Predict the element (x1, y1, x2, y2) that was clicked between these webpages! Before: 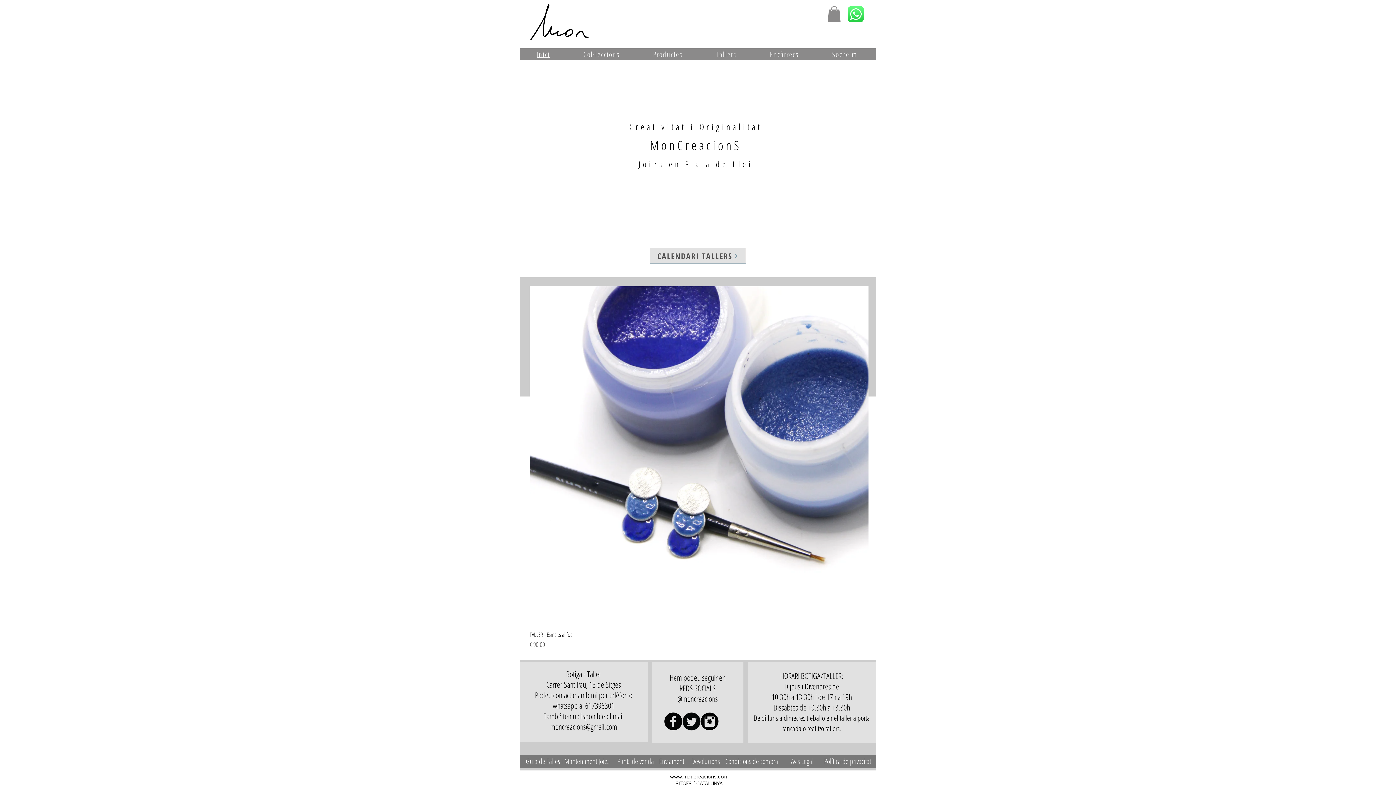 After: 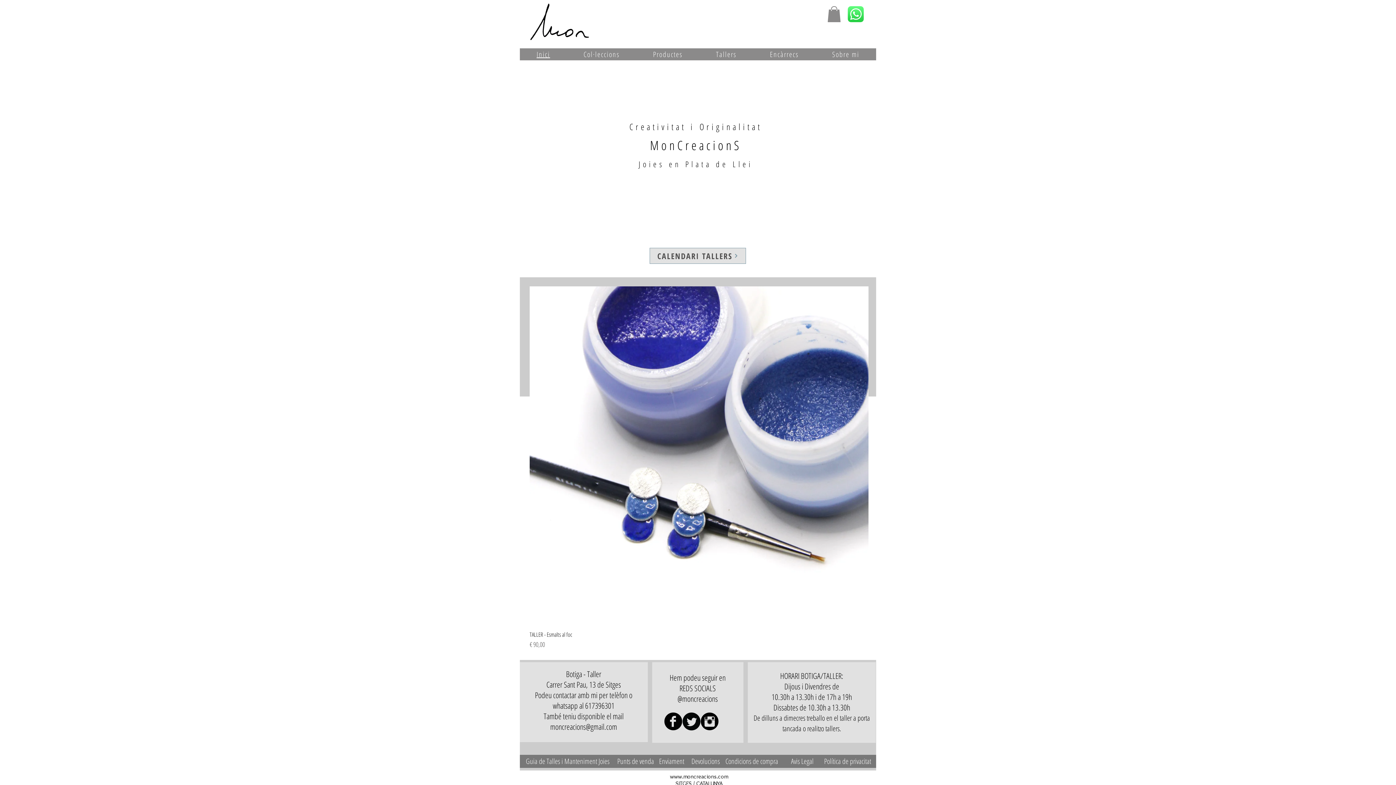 Action: label: www.moncreacions.com bbox: (670, 773, 728, 780)